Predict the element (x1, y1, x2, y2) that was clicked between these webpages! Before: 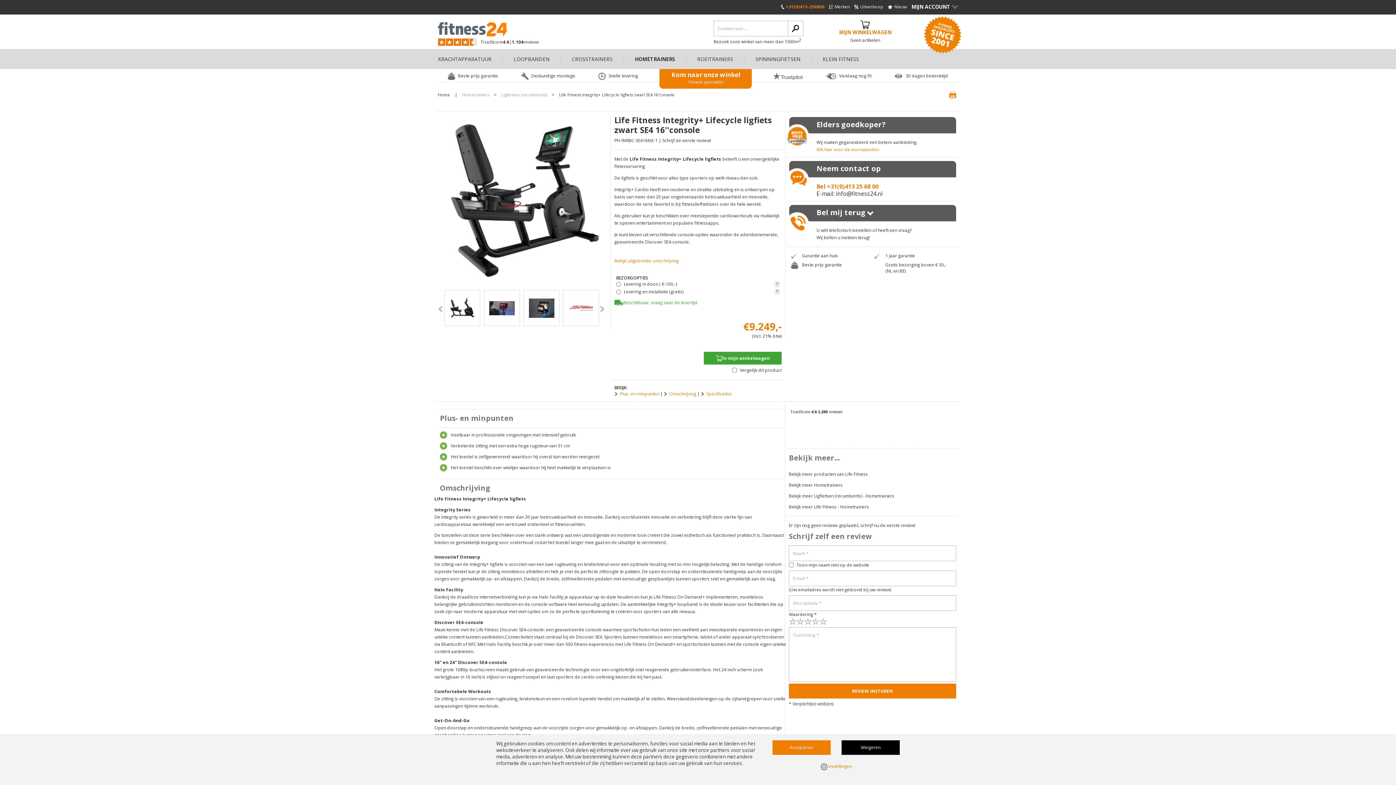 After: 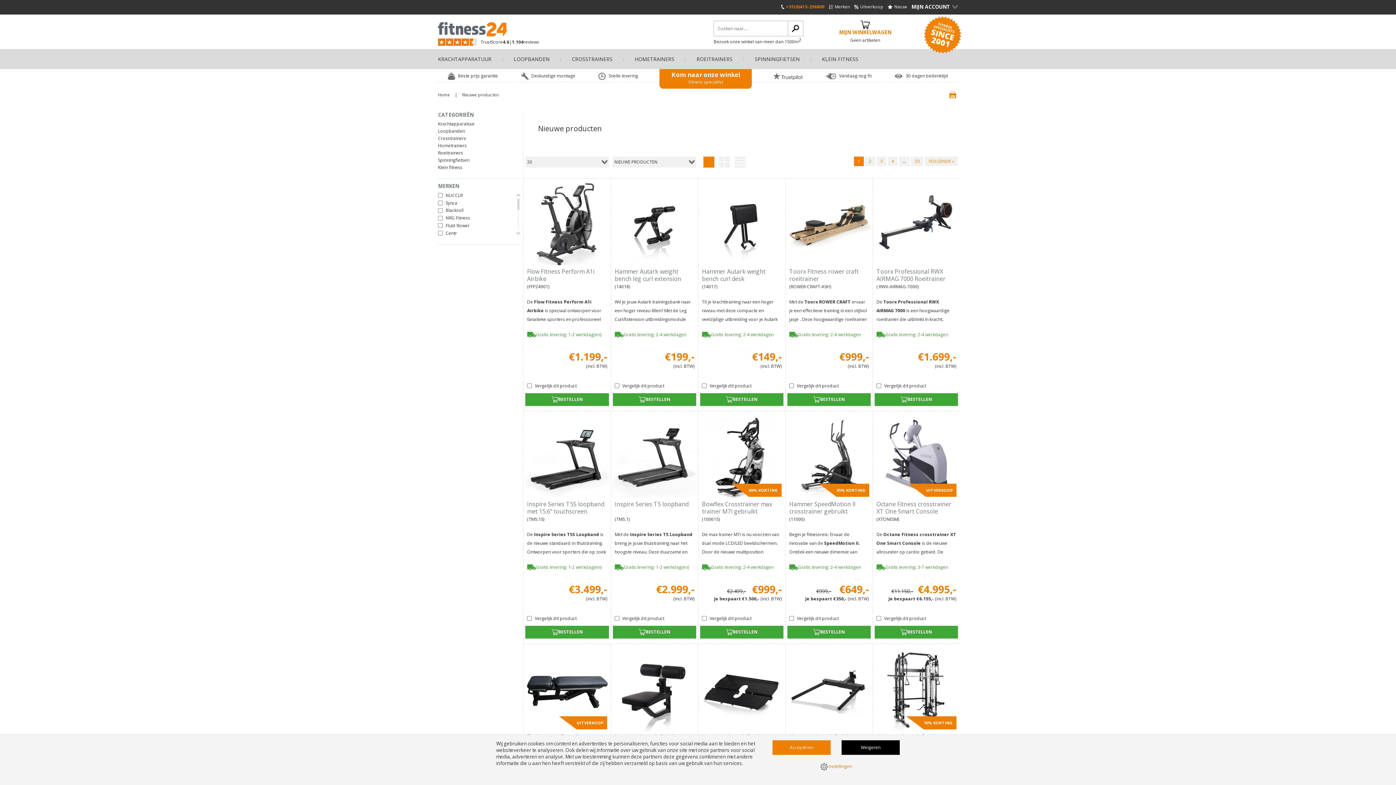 Action: label: Nieuw bbox: (888, 4, 907, 9)